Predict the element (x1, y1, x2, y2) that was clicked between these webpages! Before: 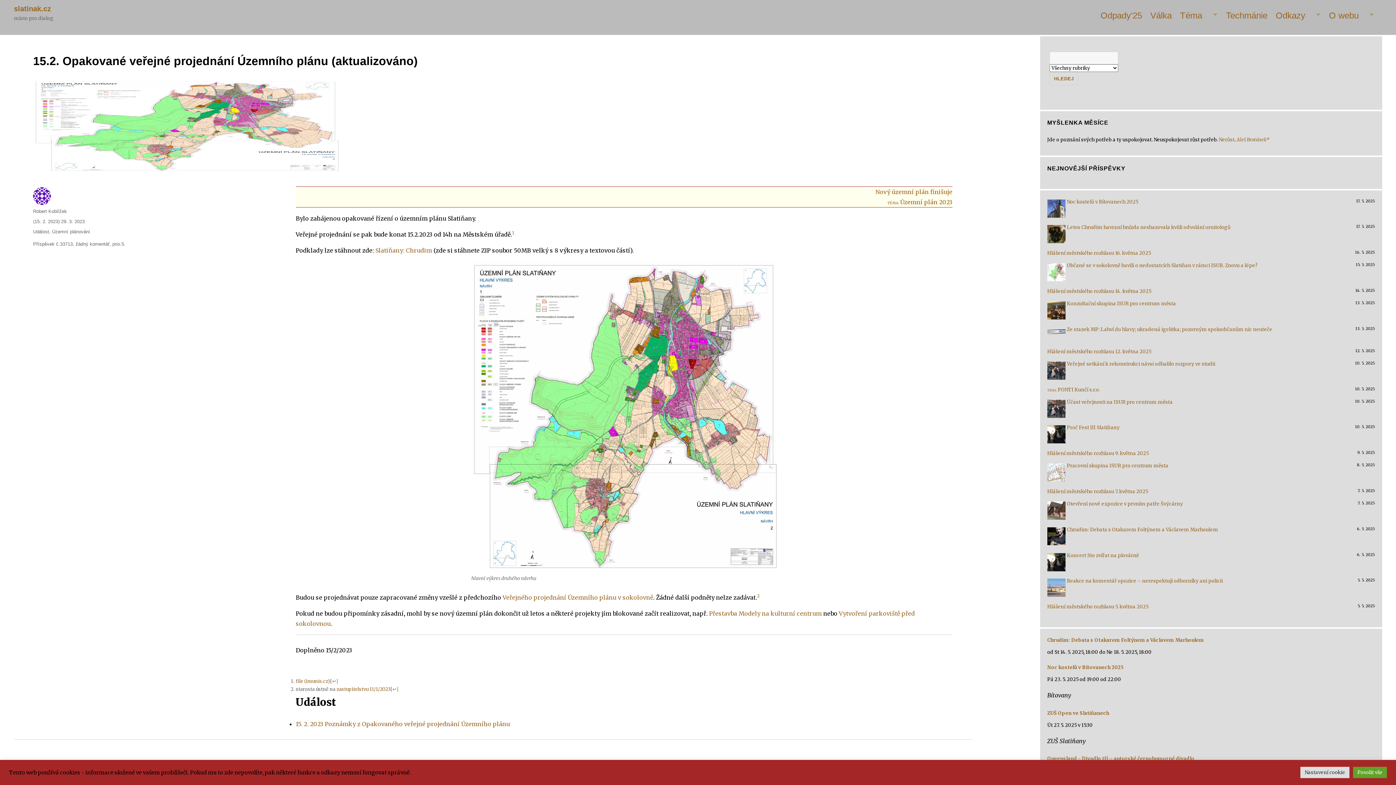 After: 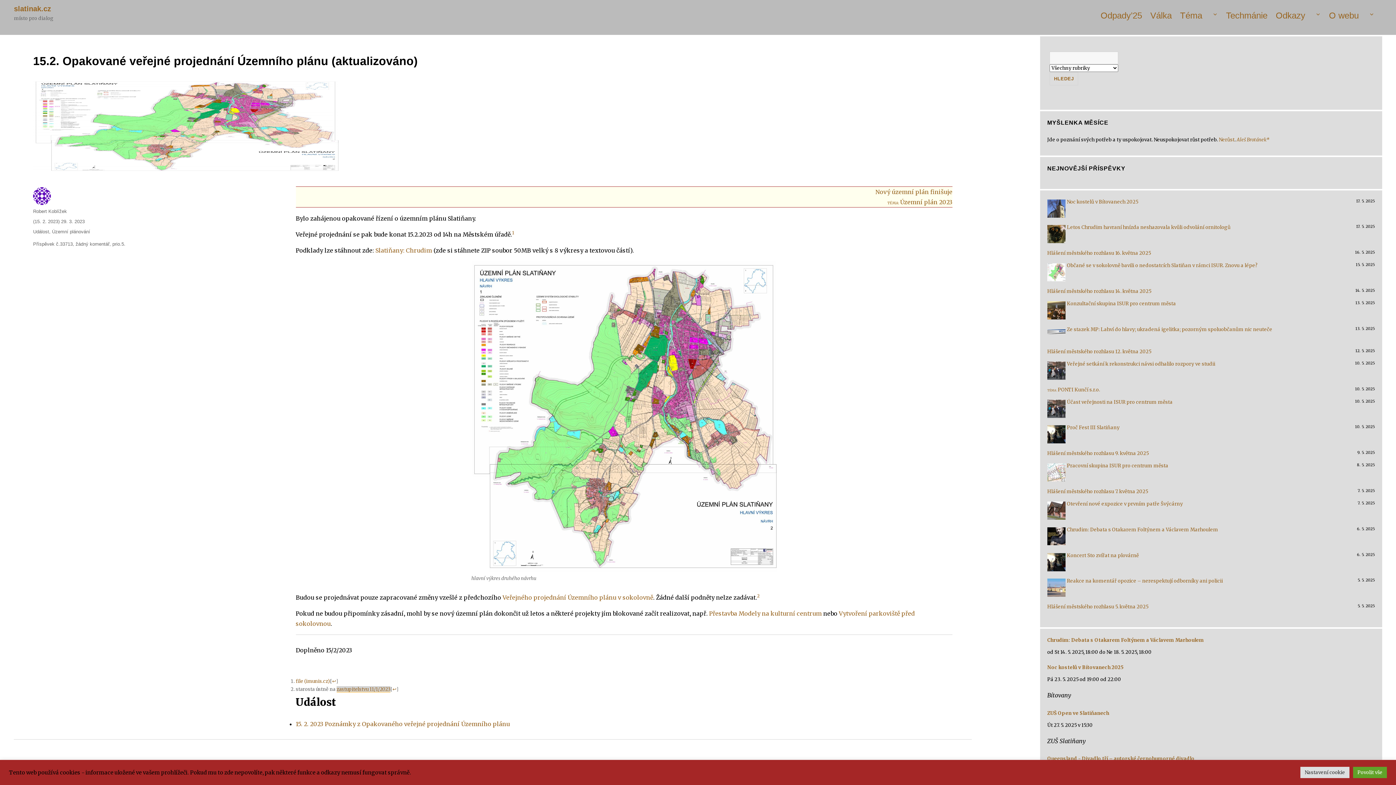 Action: label: zastupitelstvu 11/1/2023 bbox: (336, 686, 390, 692)